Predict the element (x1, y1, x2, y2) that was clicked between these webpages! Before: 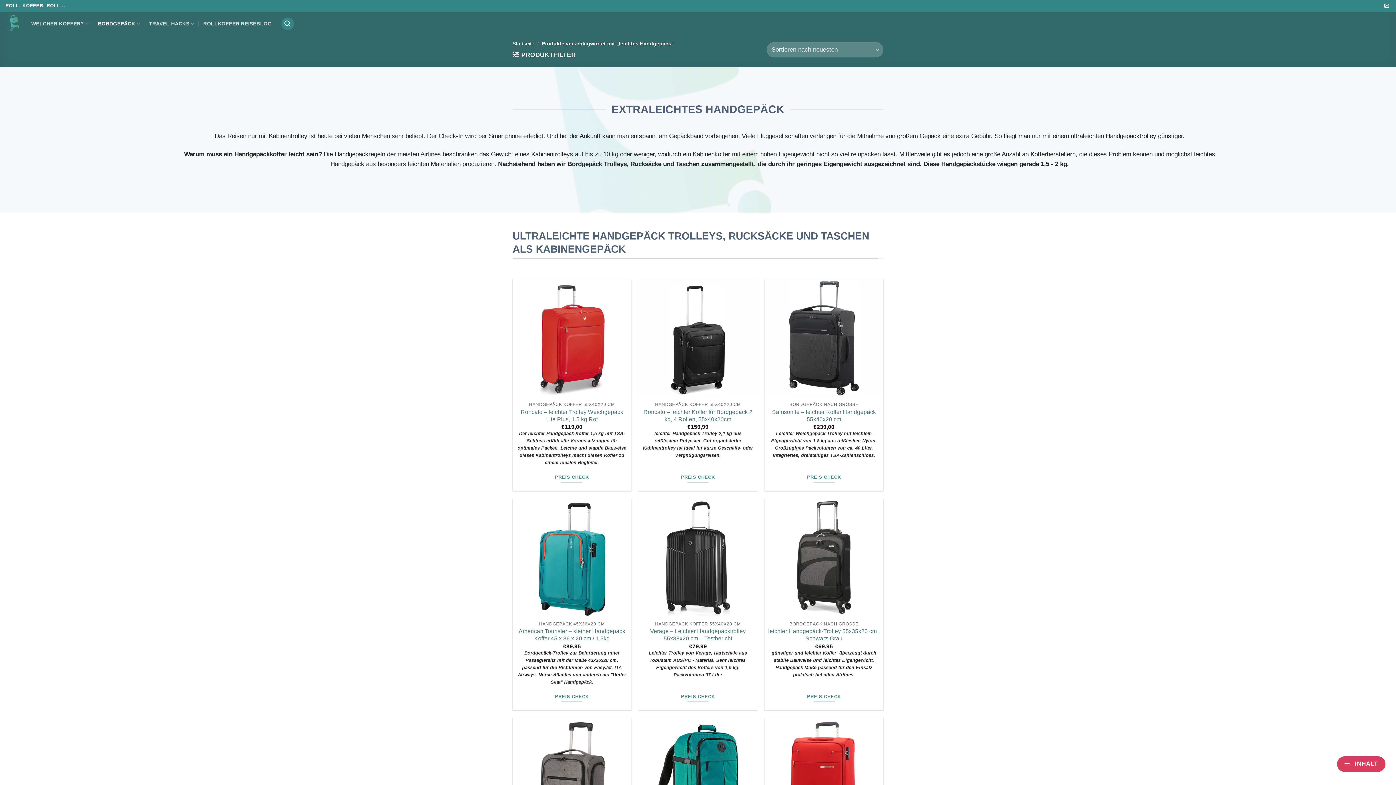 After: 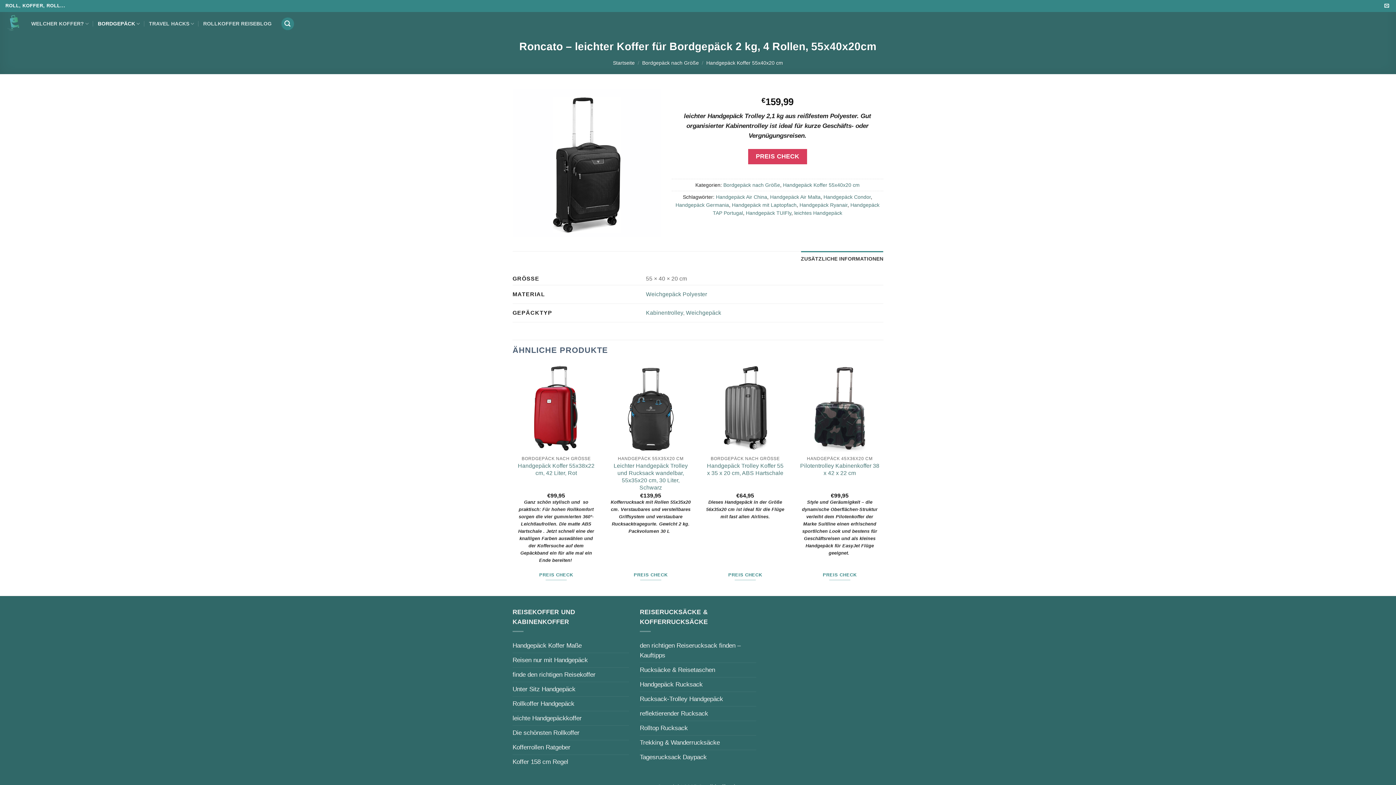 Action: bbox: (642, 408, 754, 423) label: Roncato – leichter Koffer für Bordgepäck 2 kg, 4 Rollen, 55x40x20cm